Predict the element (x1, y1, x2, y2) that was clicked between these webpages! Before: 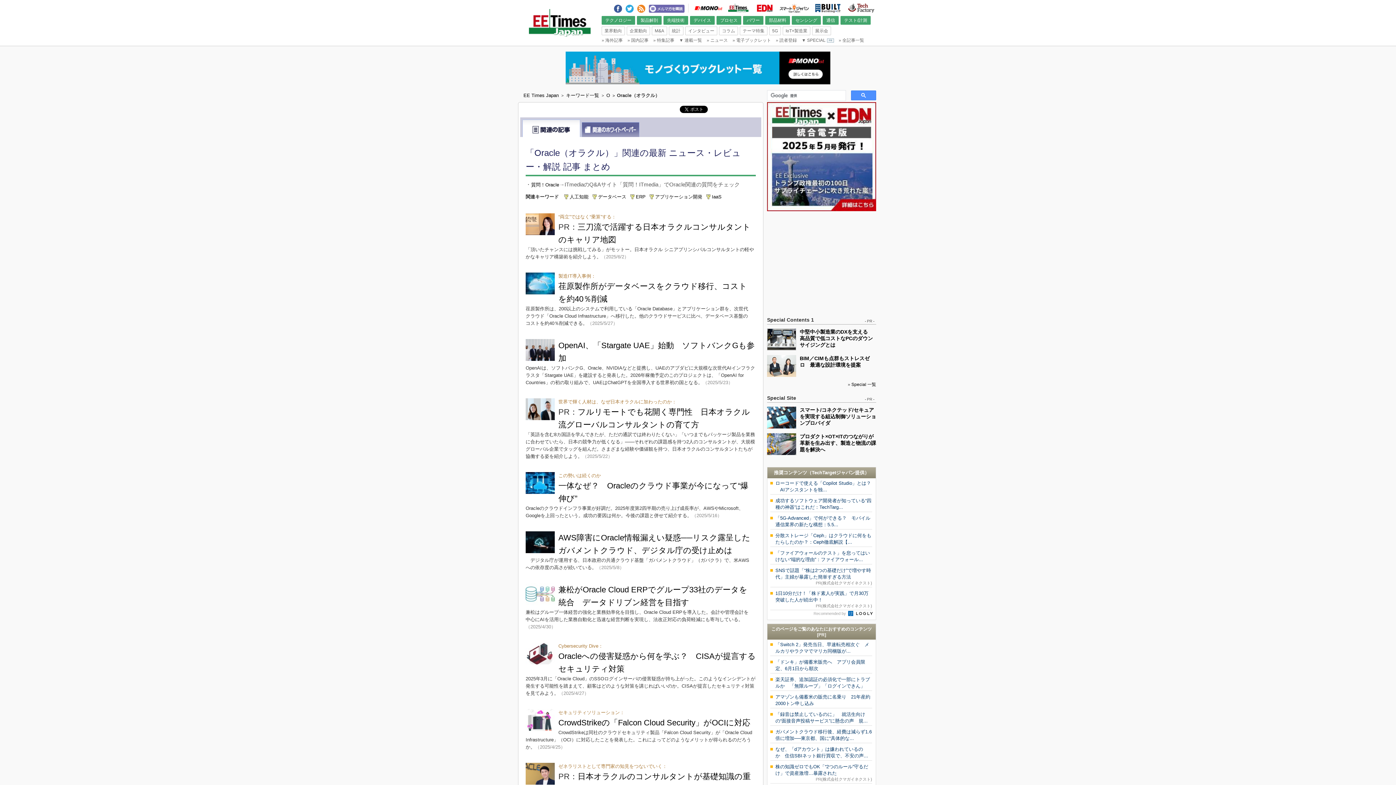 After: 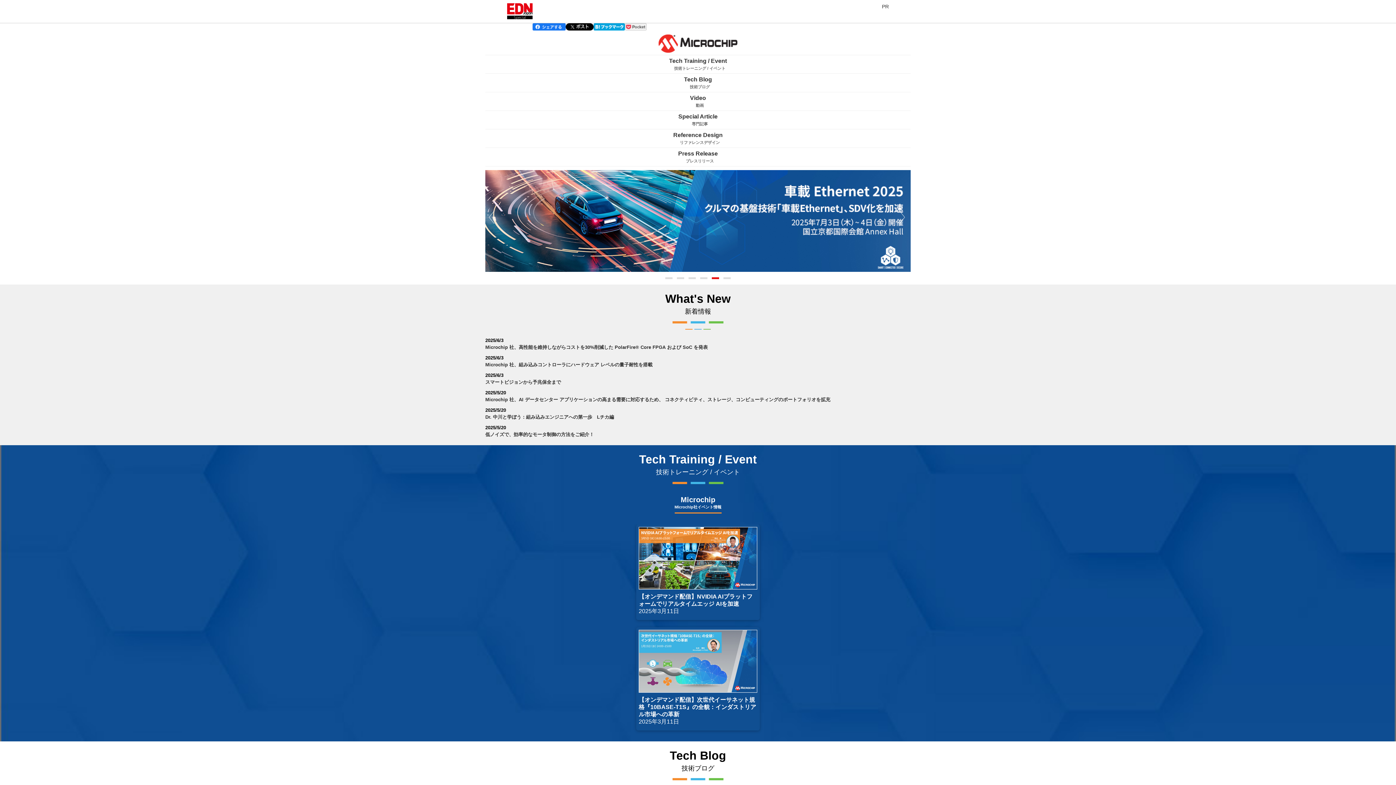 Action: bbox: (767, 406, 796, 428)